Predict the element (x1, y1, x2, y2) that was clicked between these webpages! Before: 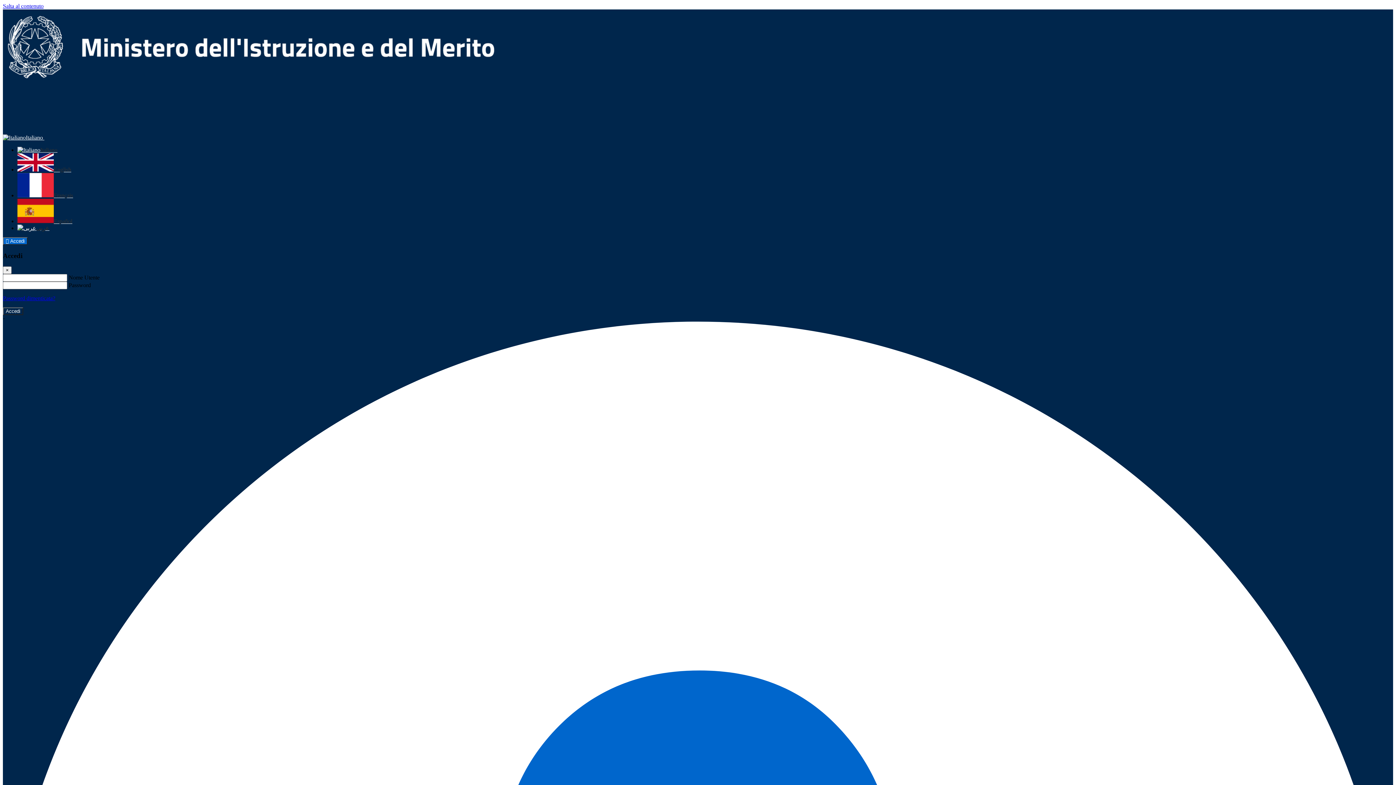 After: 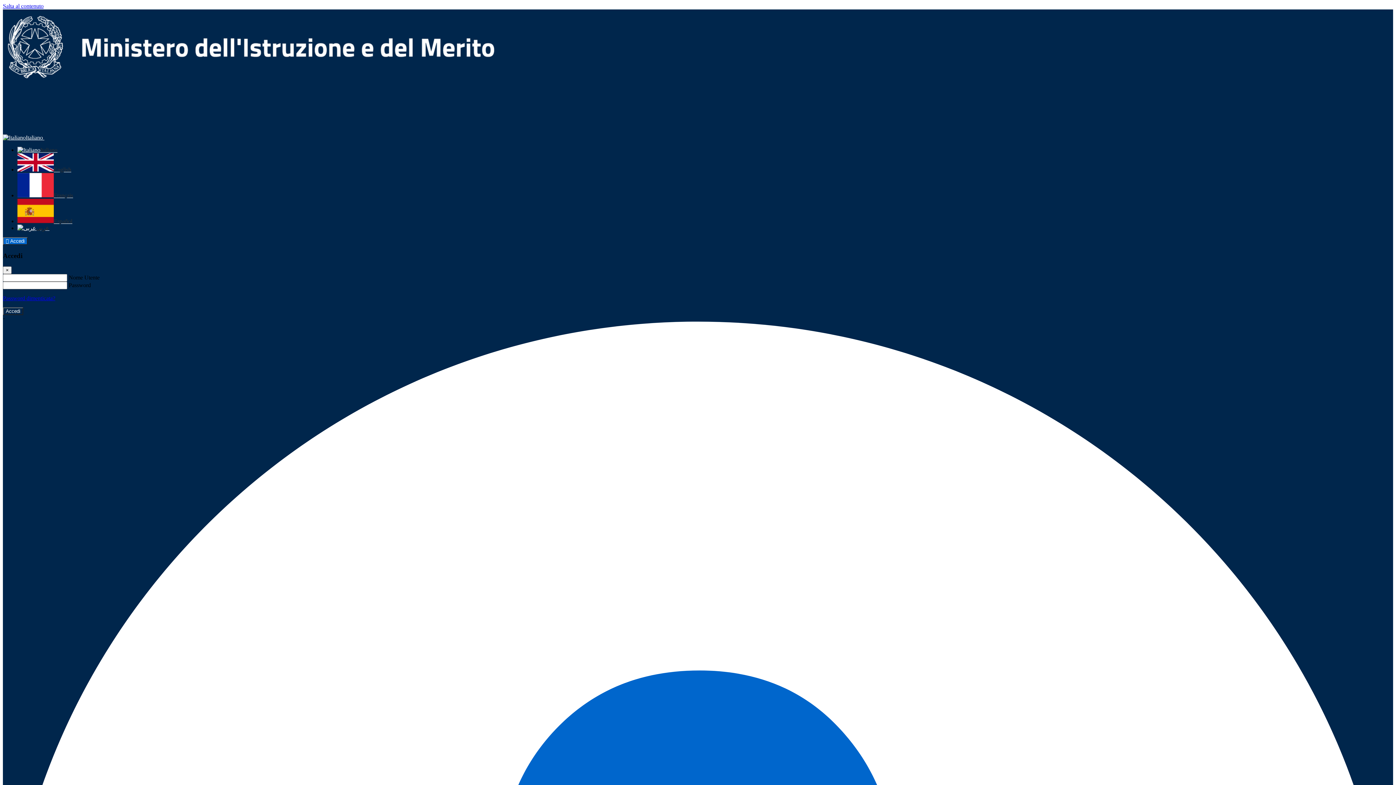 Action: bbox: (2, 78, 497, 84)